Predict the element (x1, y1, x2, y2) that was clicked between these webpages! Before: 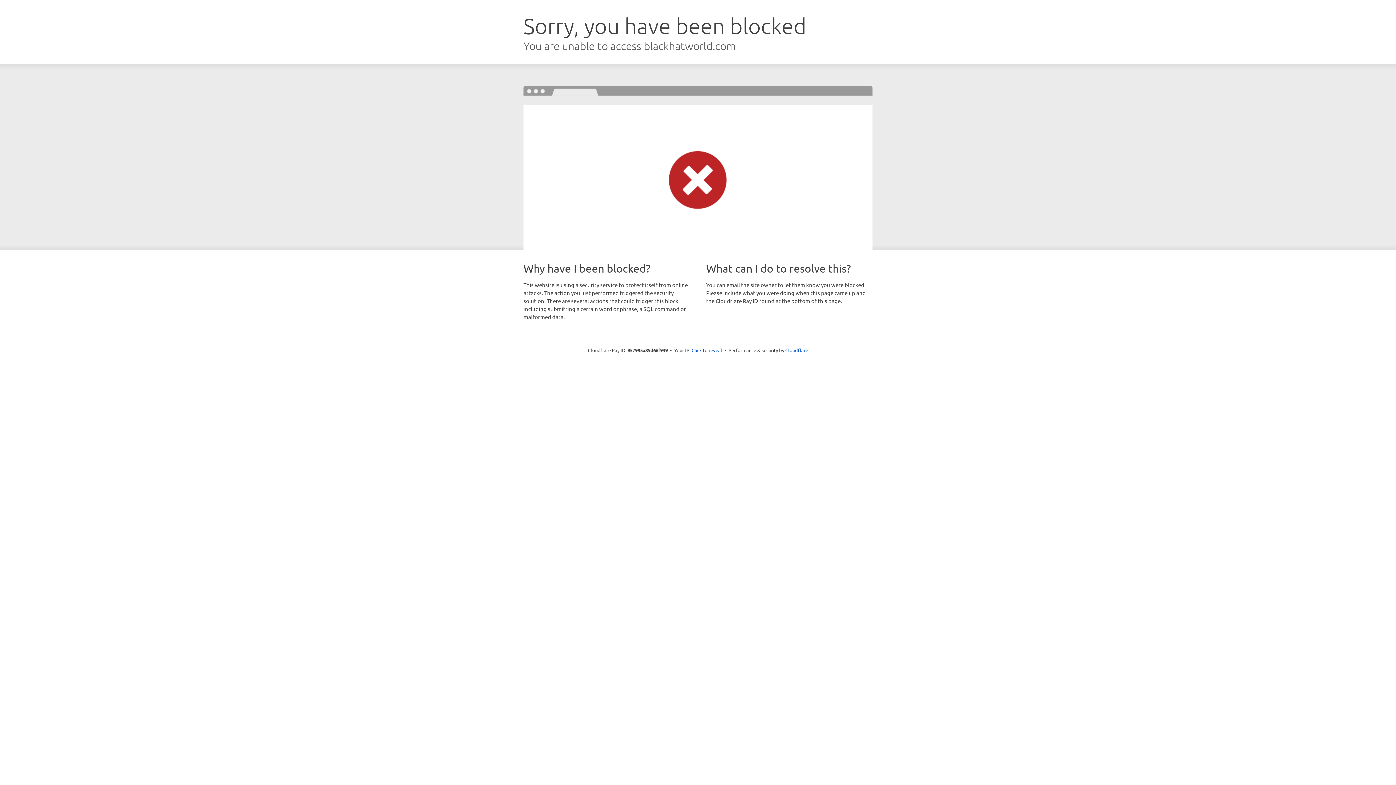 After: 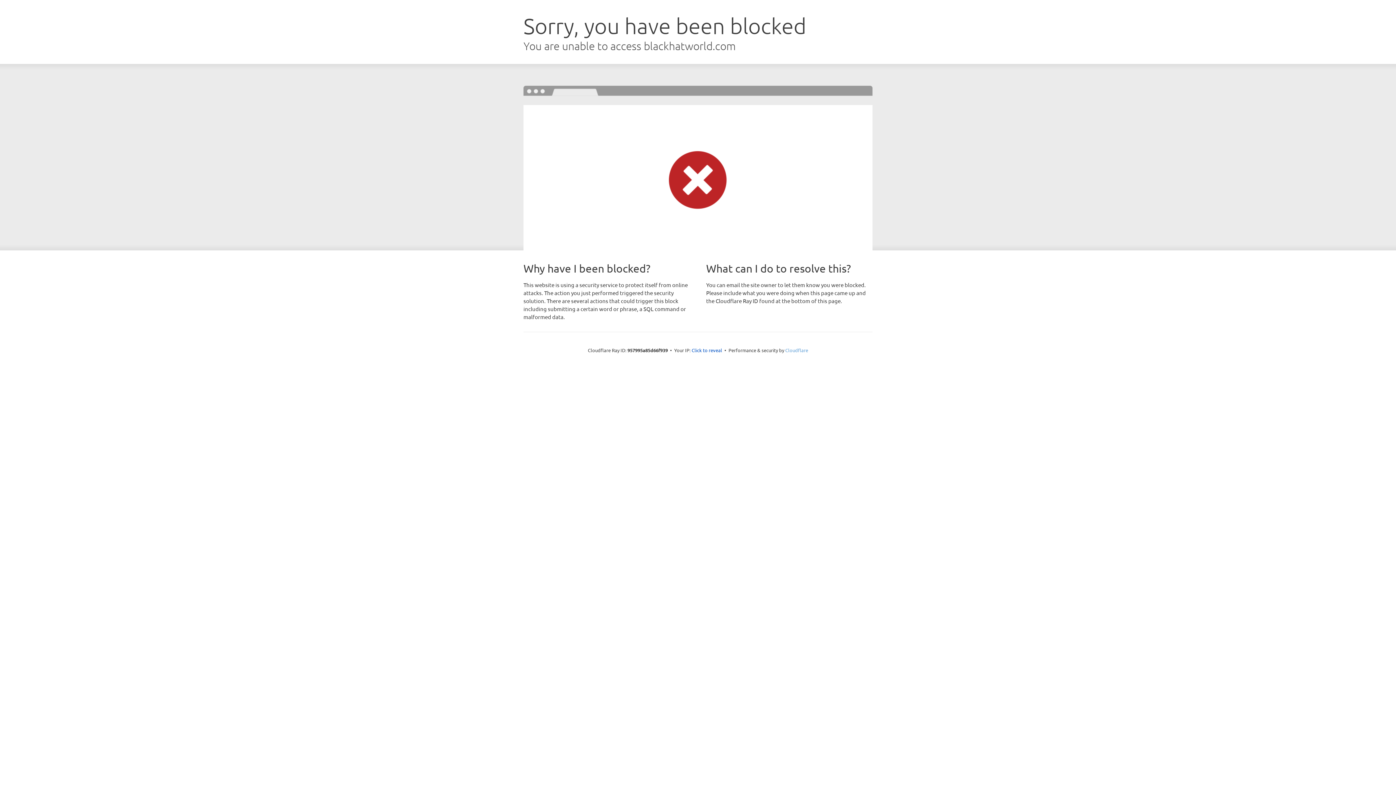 Action: label: Cloudflare bbox: (785, 347, 808, 353)